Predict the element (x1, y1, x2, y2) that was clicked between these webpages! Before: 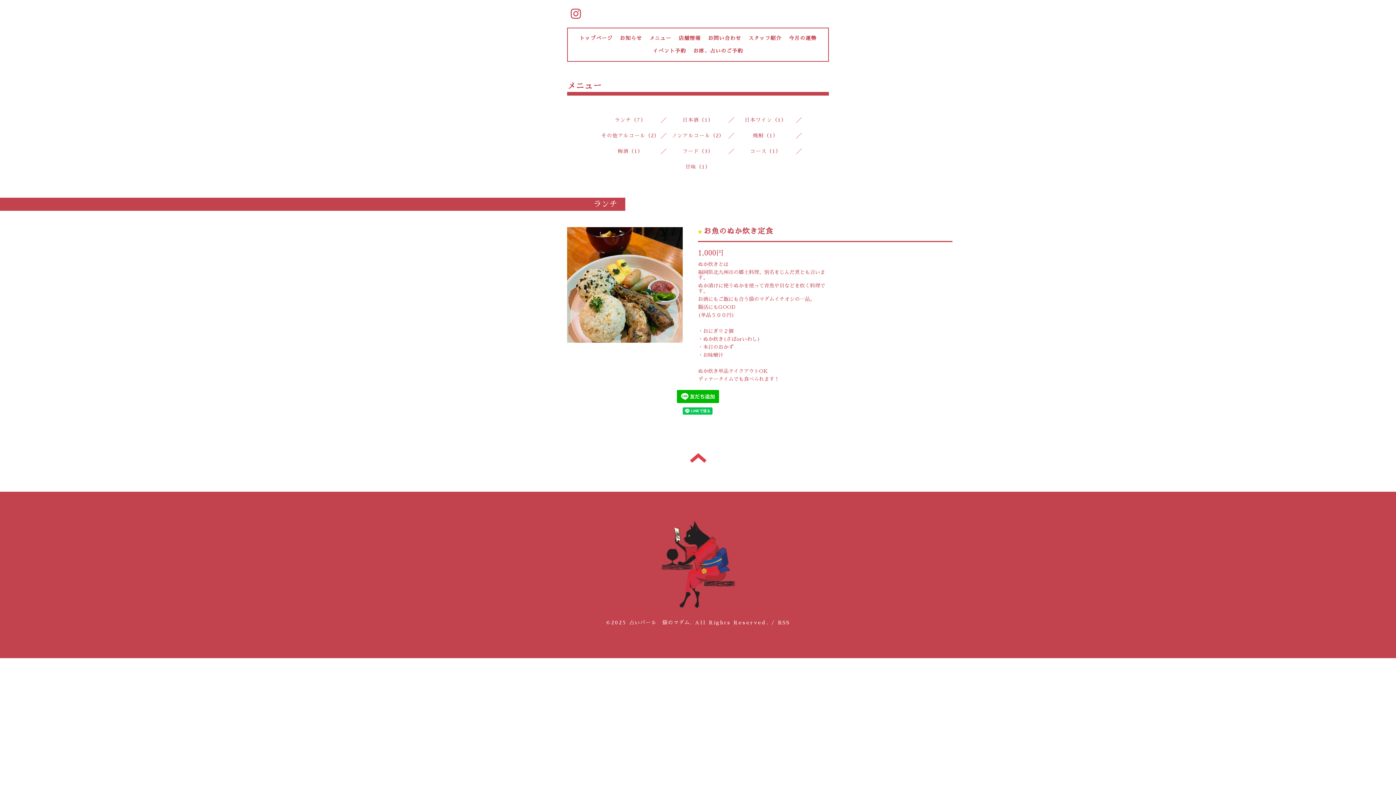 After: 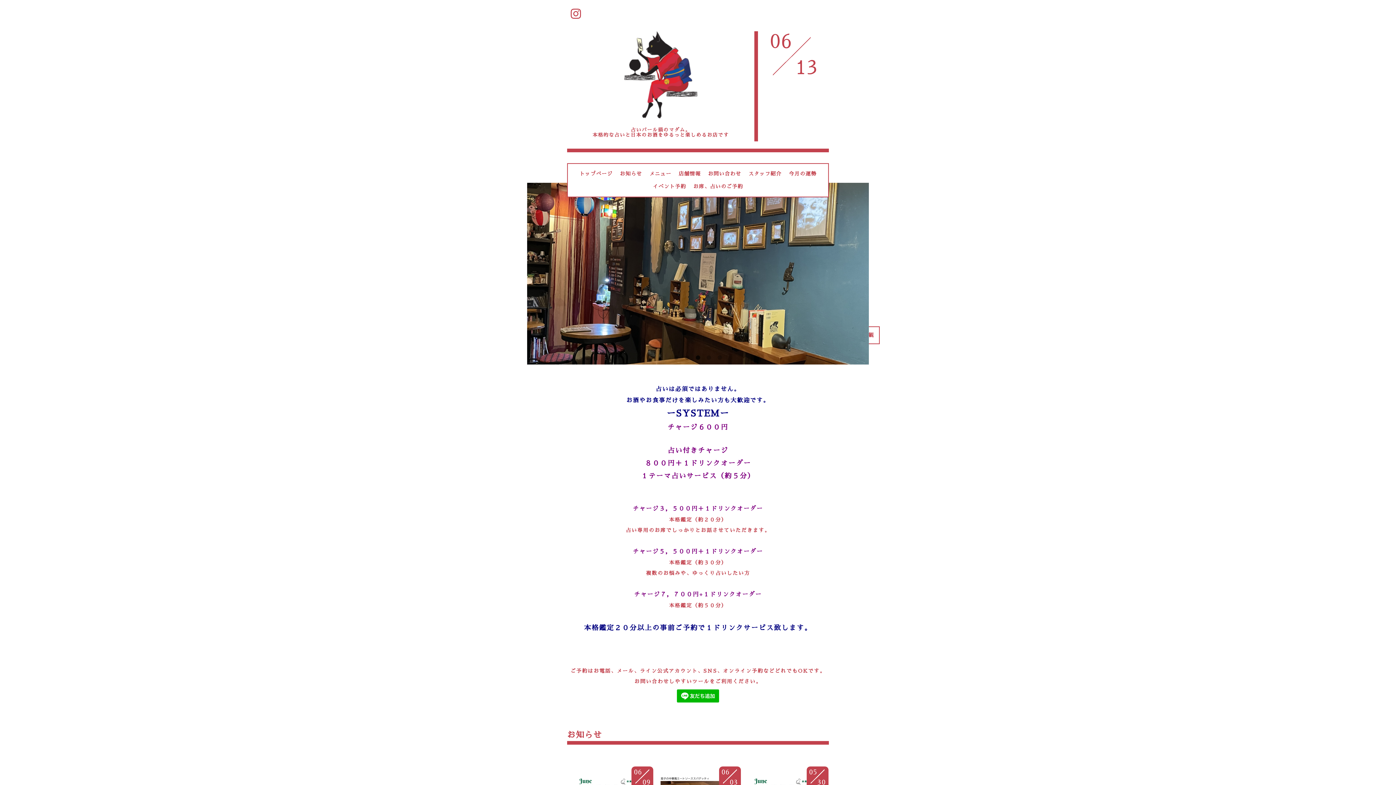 Action: bbox: (579, 35, 612, 40) label: トップページ